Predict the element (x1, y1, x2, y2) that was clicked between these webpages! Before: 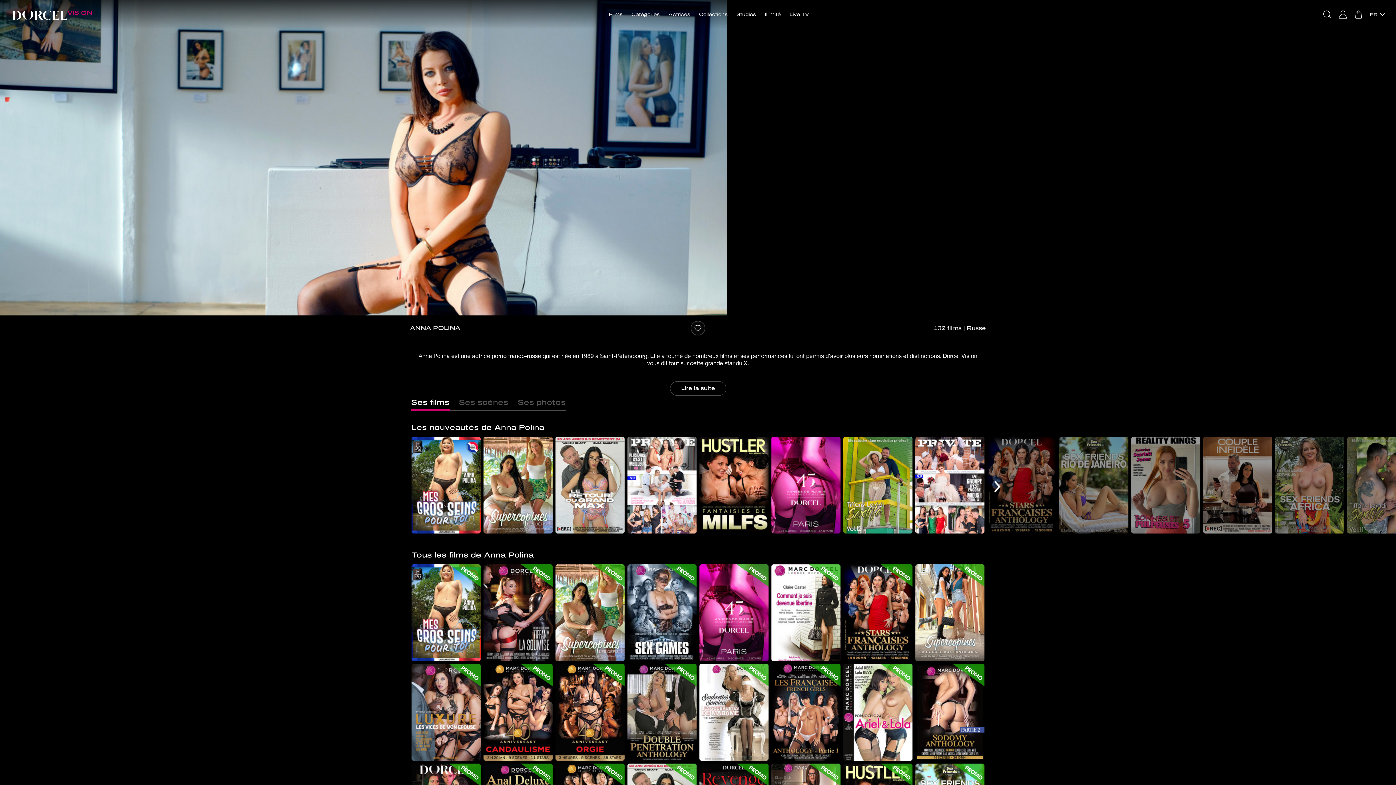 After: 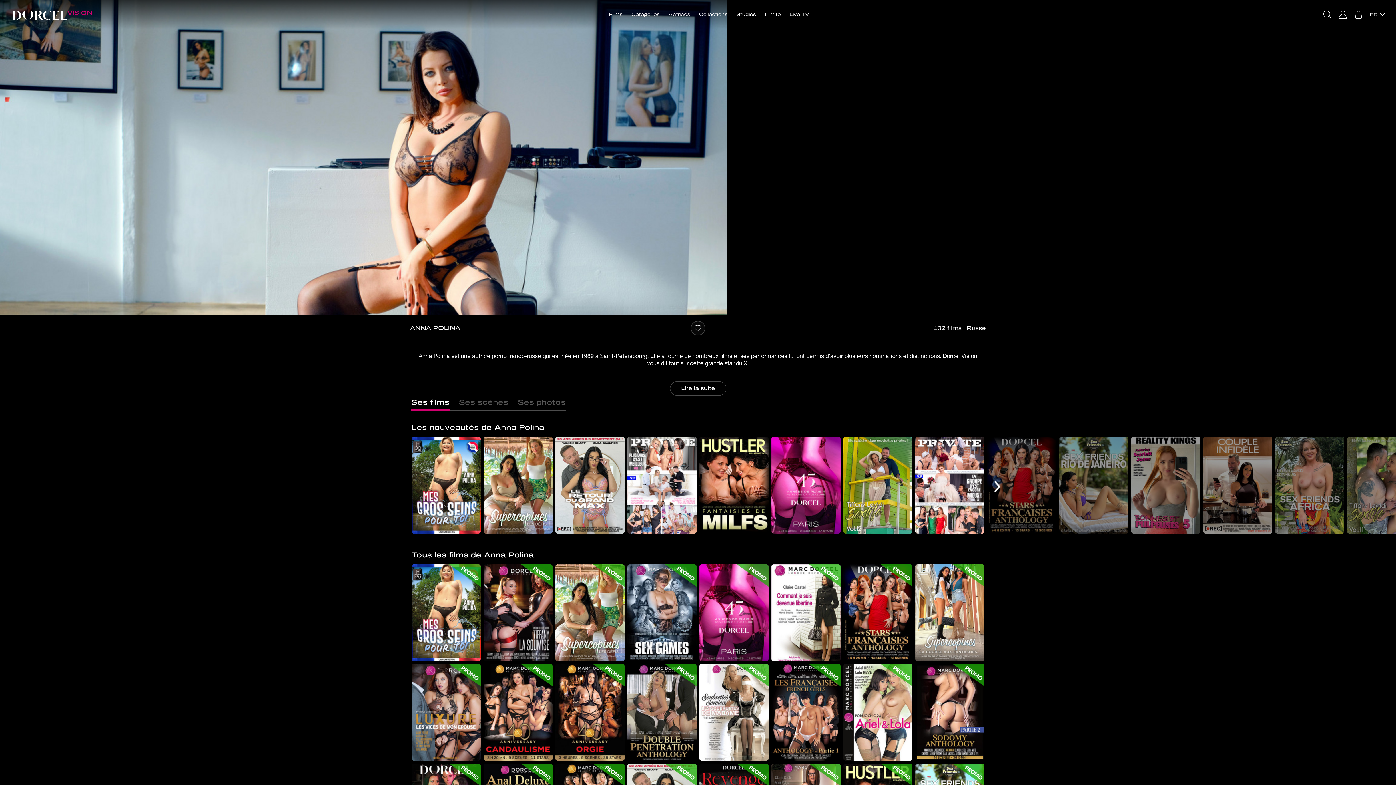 Action: label: Ses films bbox: (410, 396, 449, 410)